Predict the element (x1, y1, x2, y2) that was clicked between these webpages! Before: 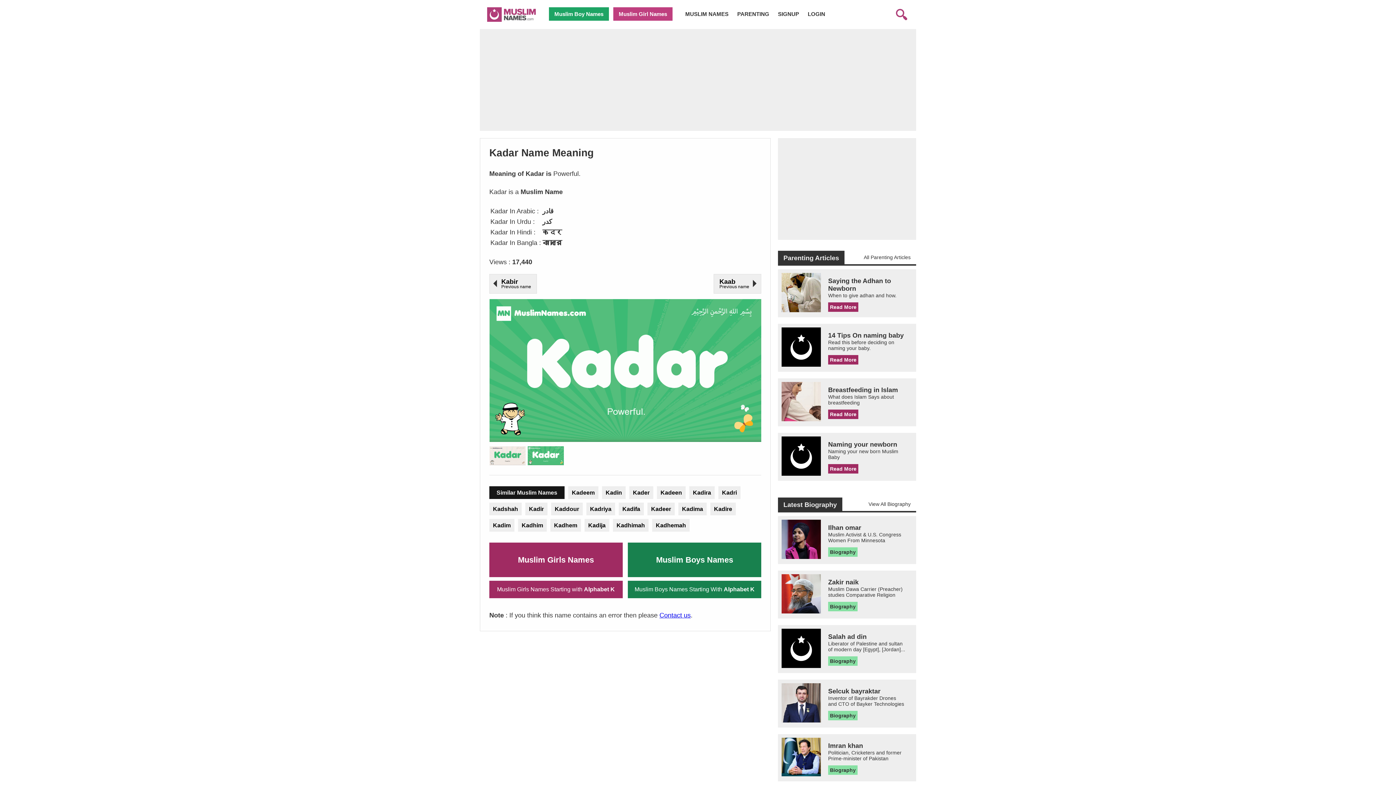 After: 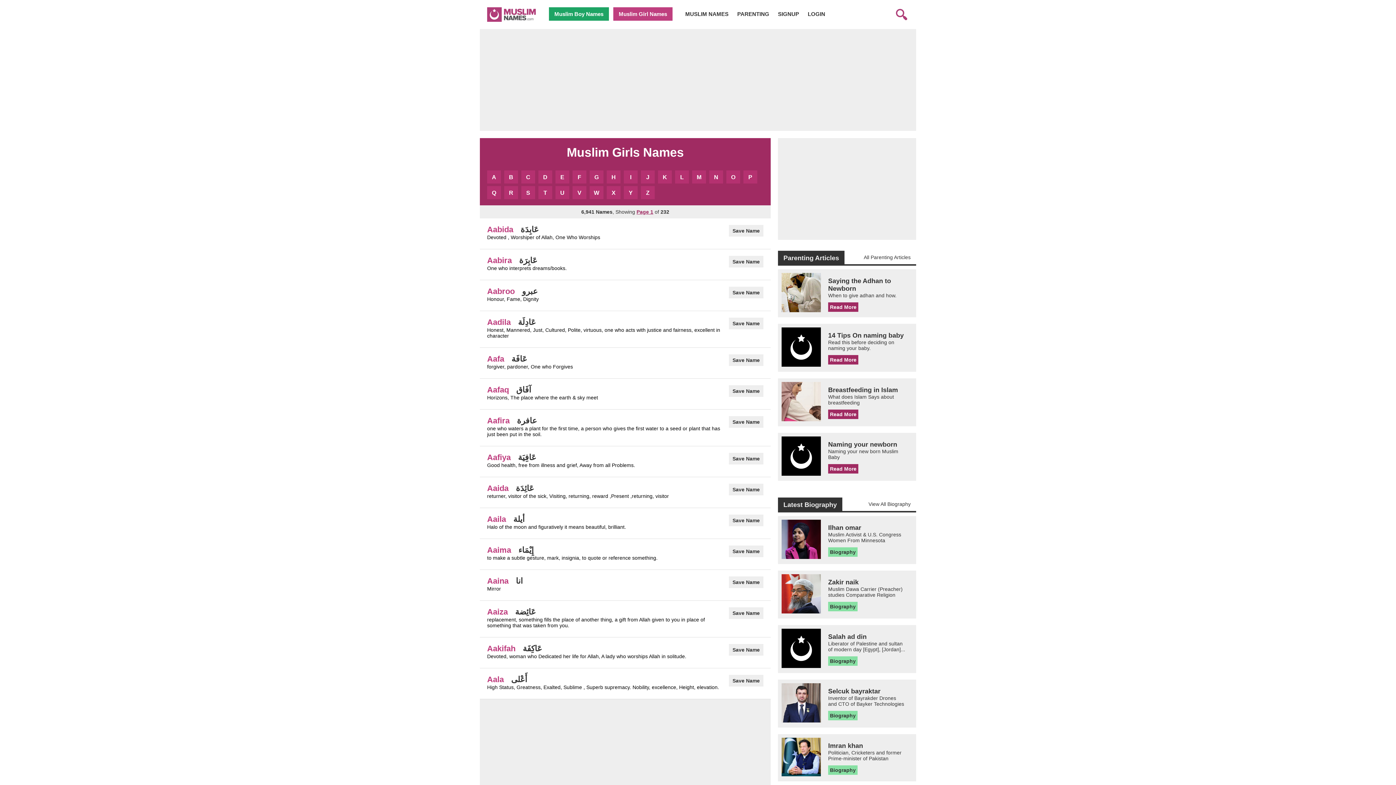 Action: bbox: (512, 542, 599, 577) label: Muslim Girls Names